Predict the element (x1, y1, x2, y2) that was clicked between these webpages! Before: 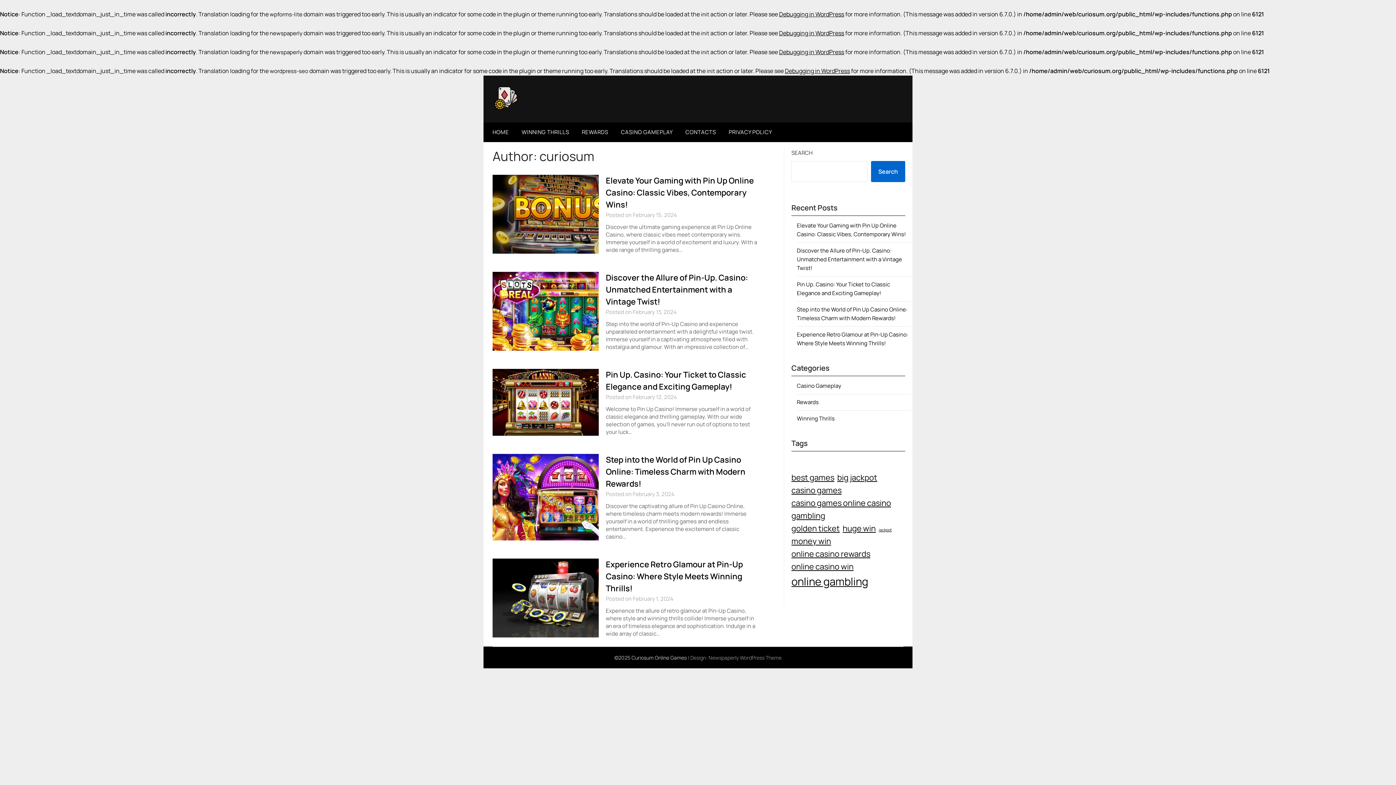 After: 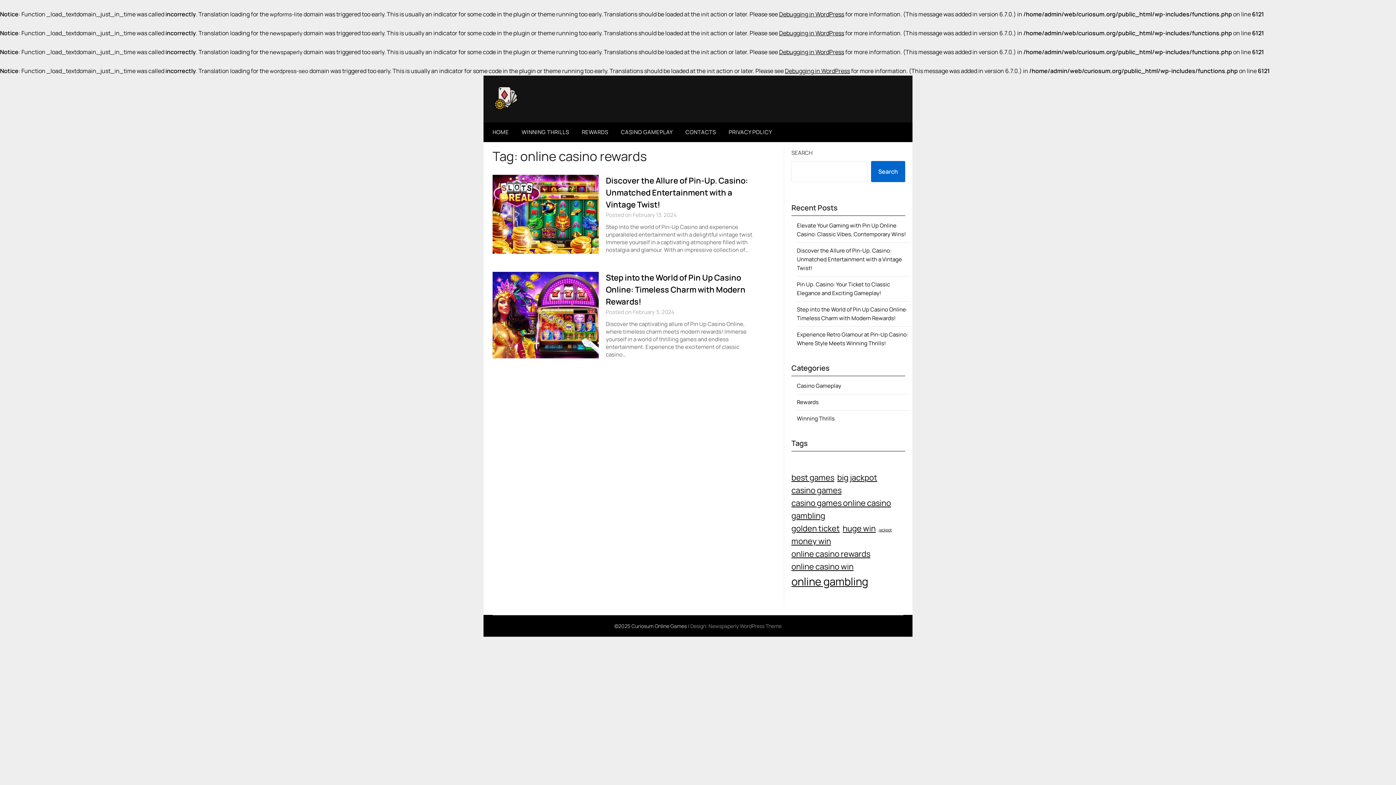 Action: label: online casino rewards (2 items) bbox: (791, 548, 870, 560)